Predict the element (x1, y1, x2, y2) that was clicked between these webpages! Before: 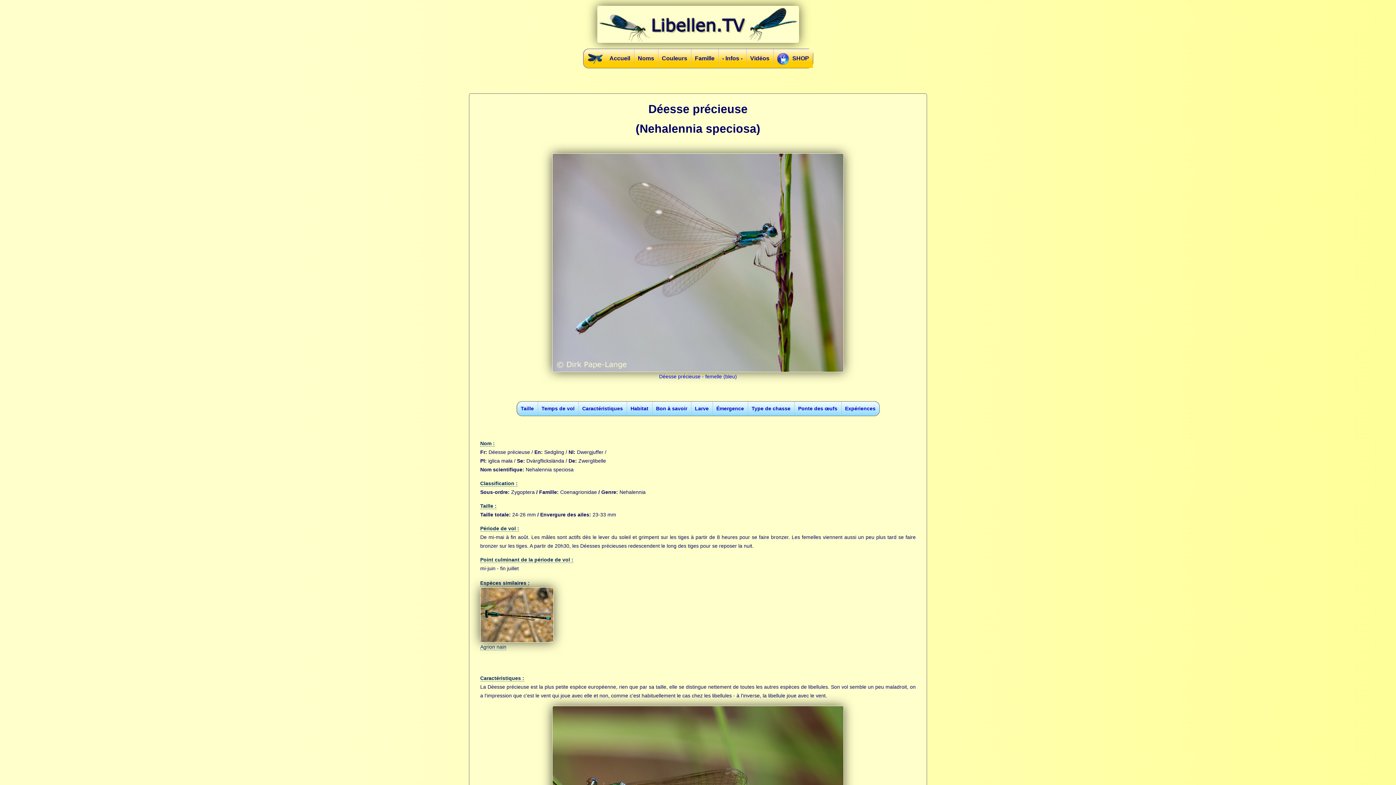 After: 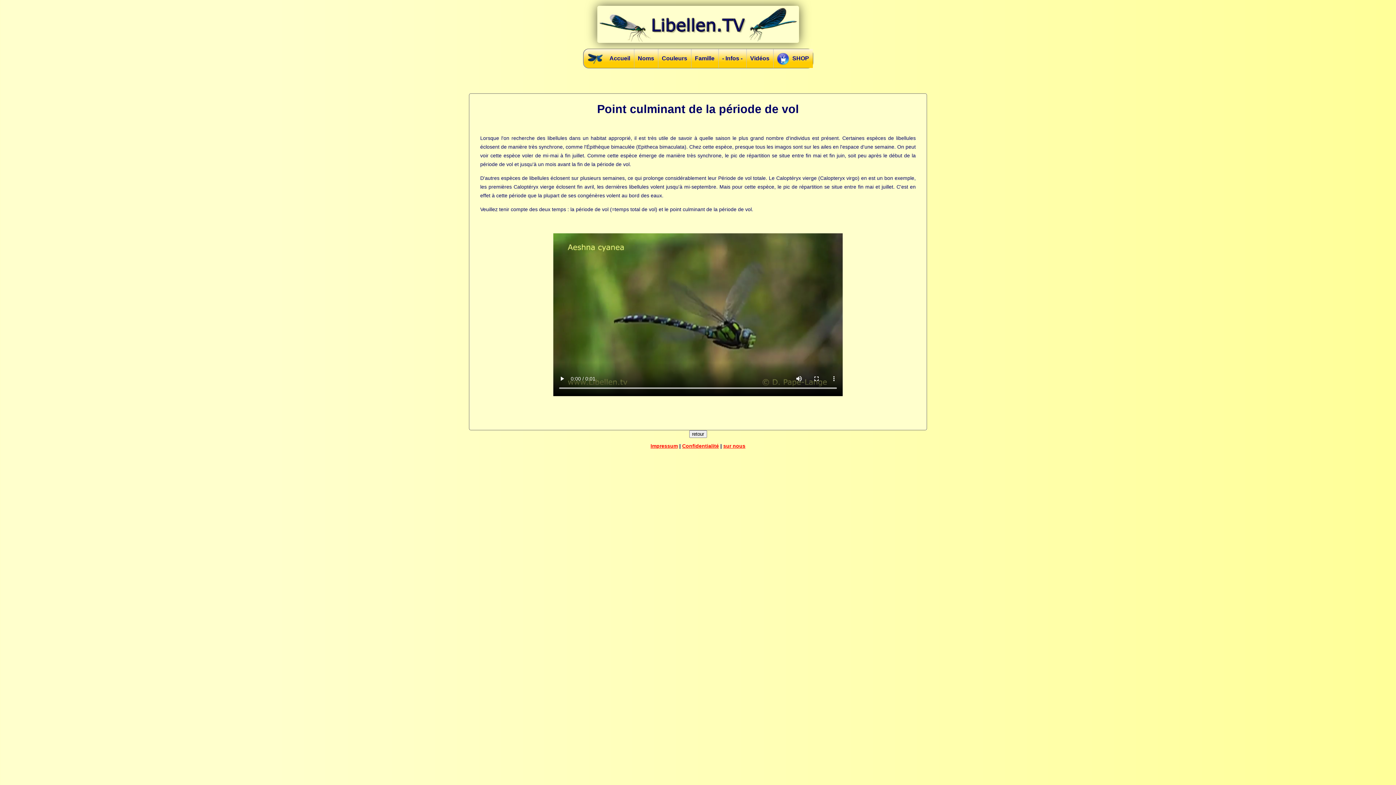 Action: bbox: (480, 557, 573, 563) label: Point culminant de la période de vol :